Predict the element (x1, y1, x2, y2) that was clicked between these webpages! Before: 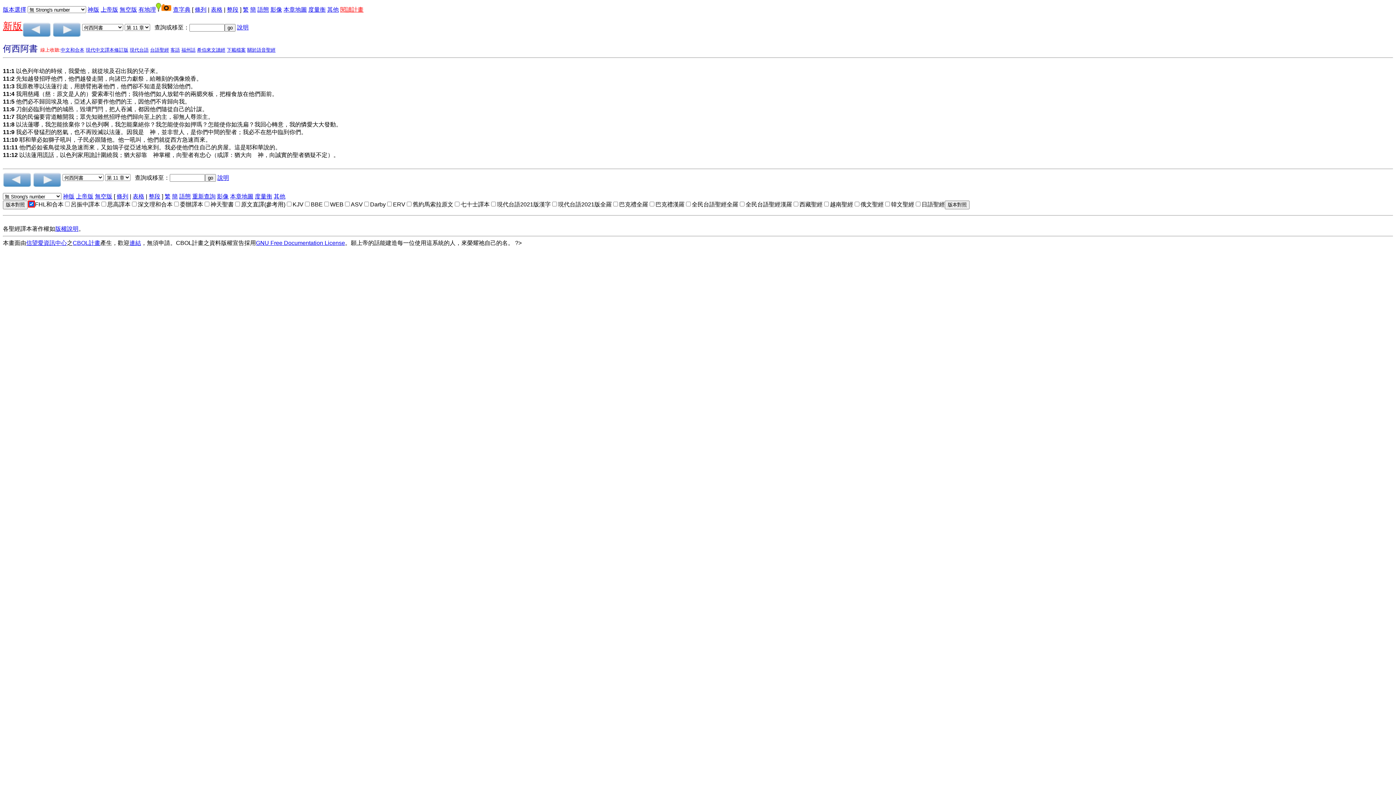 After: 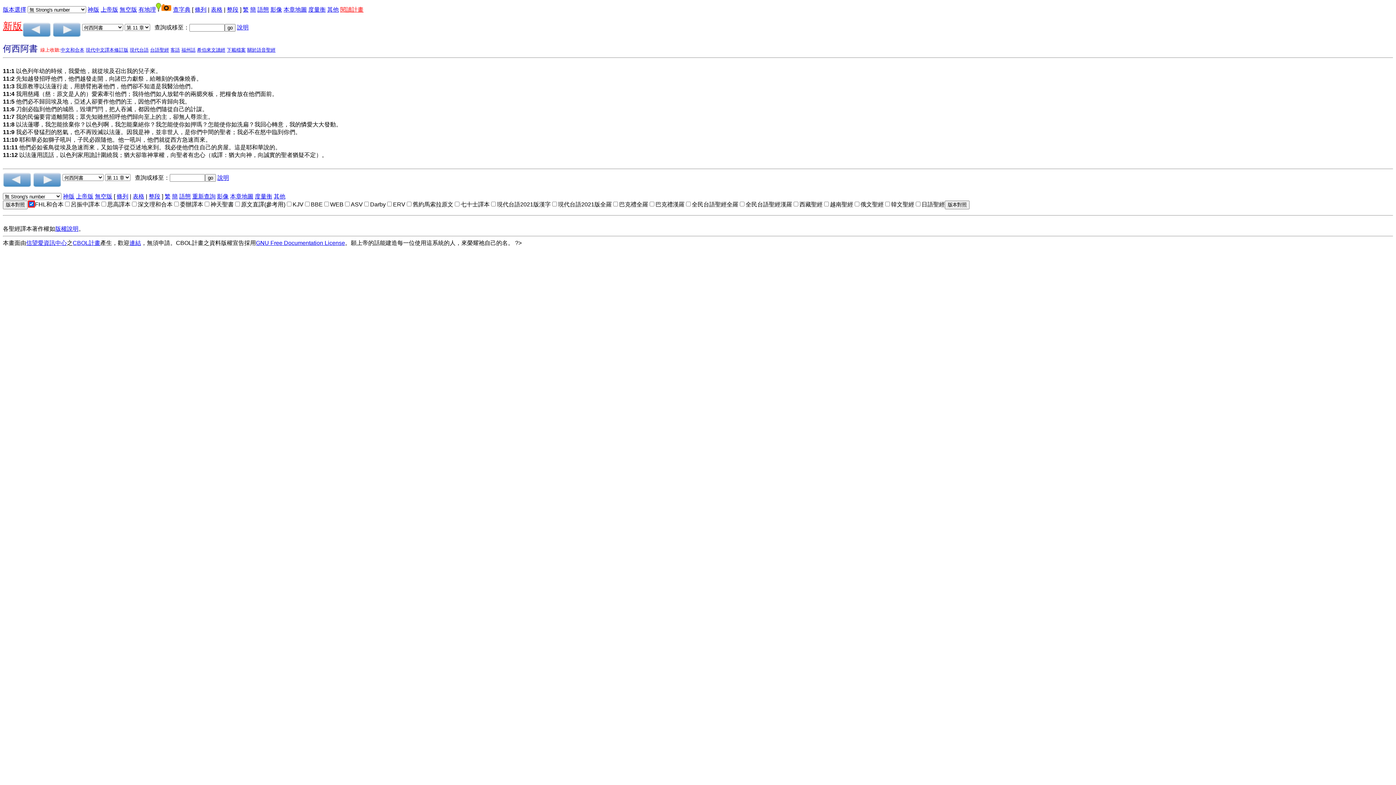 Action: label: 無空版 bbox: (119, 6, 137, 12)